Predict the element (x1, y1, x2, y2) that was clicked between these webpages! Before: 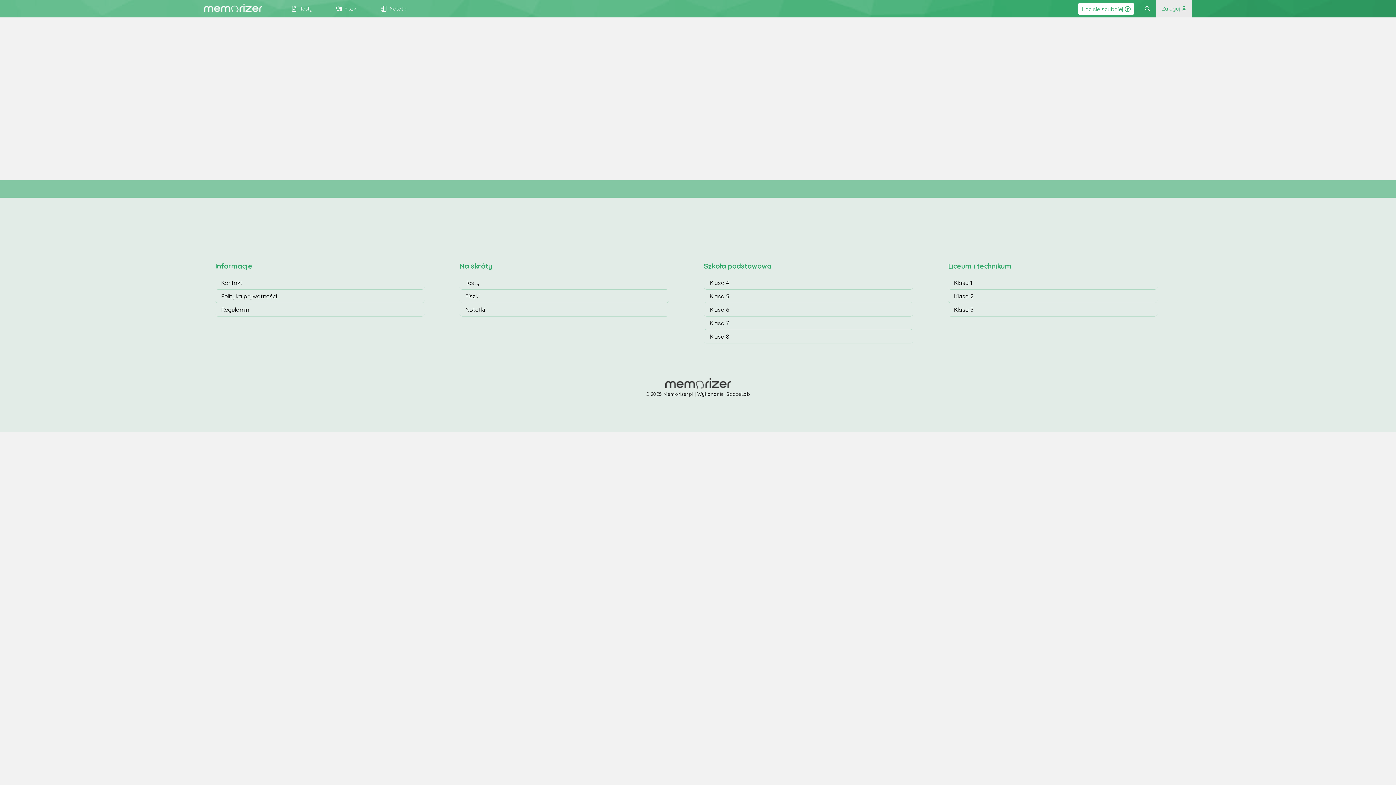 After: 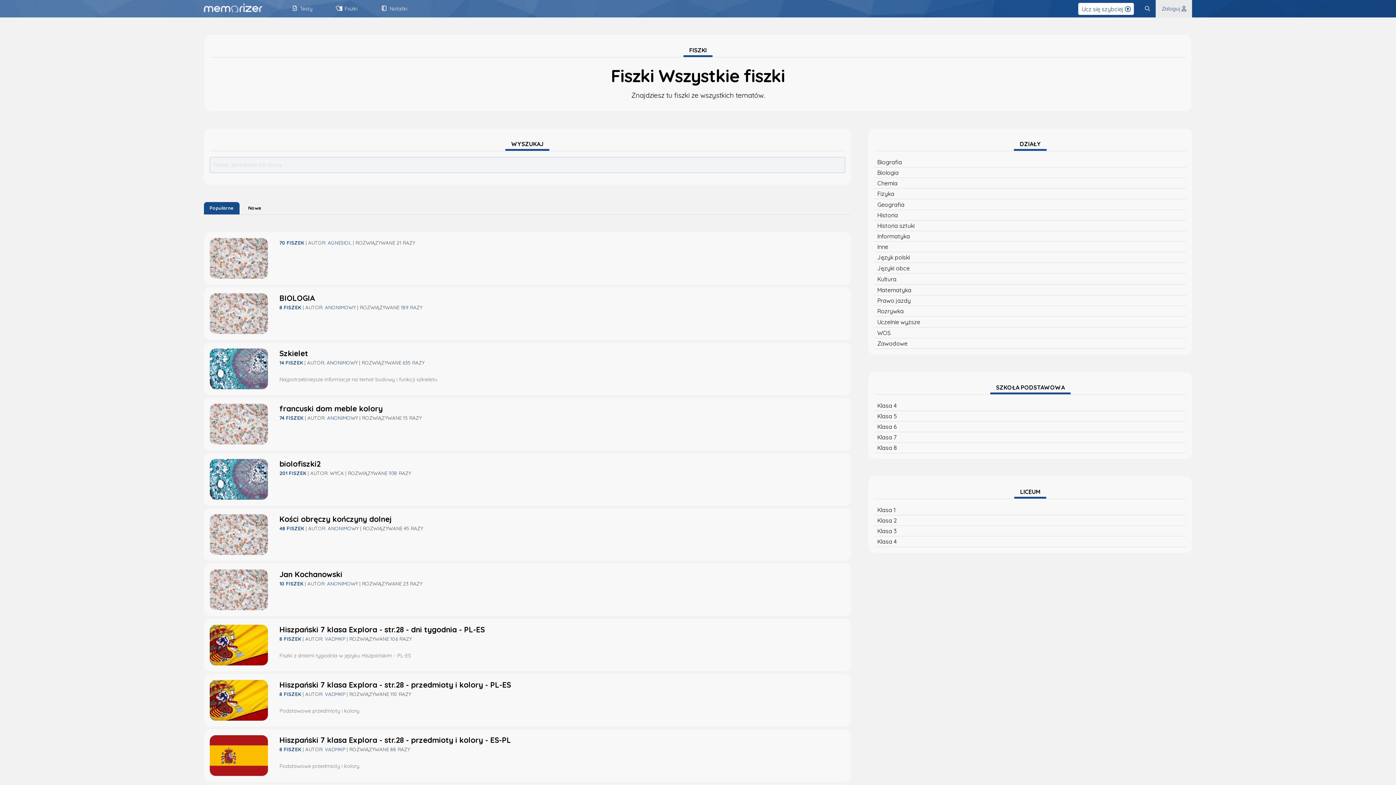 Action: bbox: (324, 0, 369, 17) label: Fiszki